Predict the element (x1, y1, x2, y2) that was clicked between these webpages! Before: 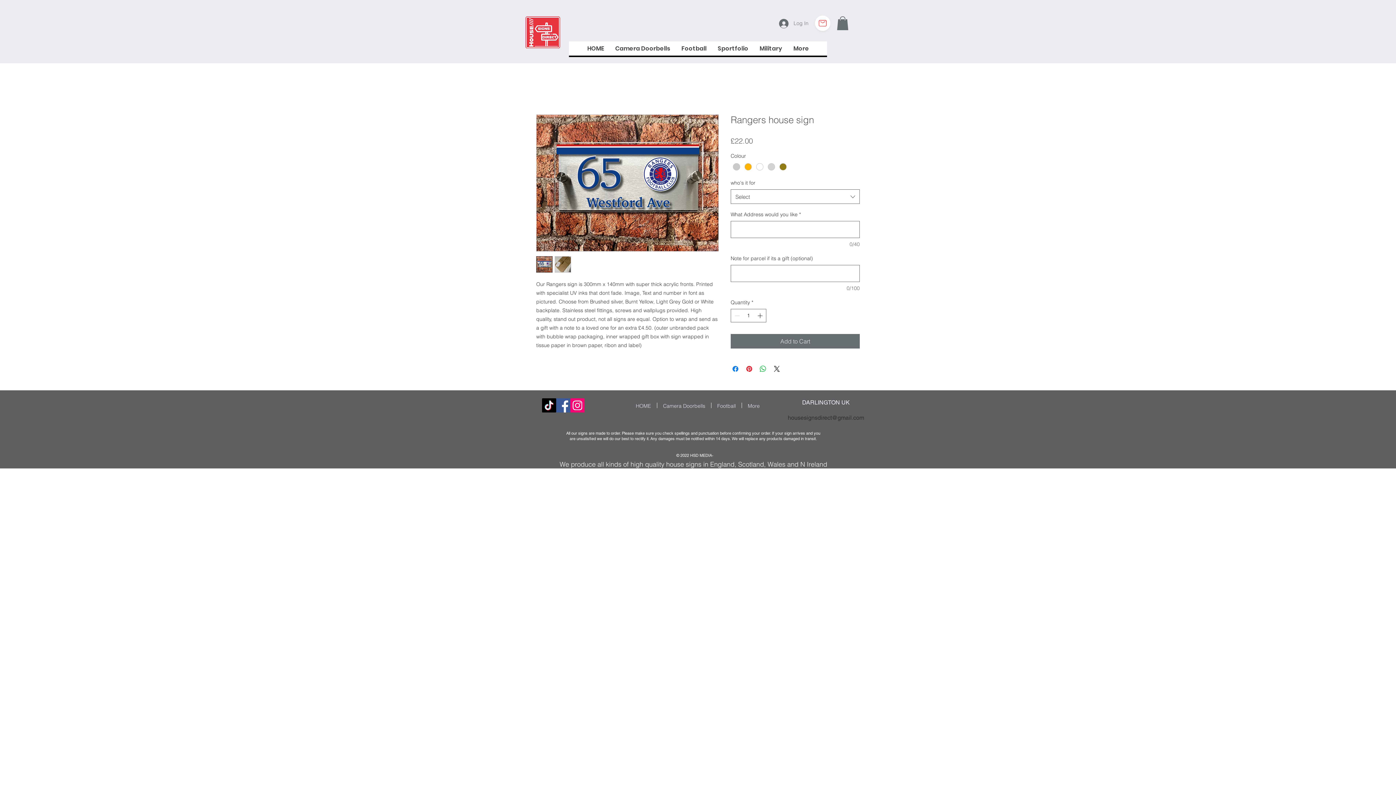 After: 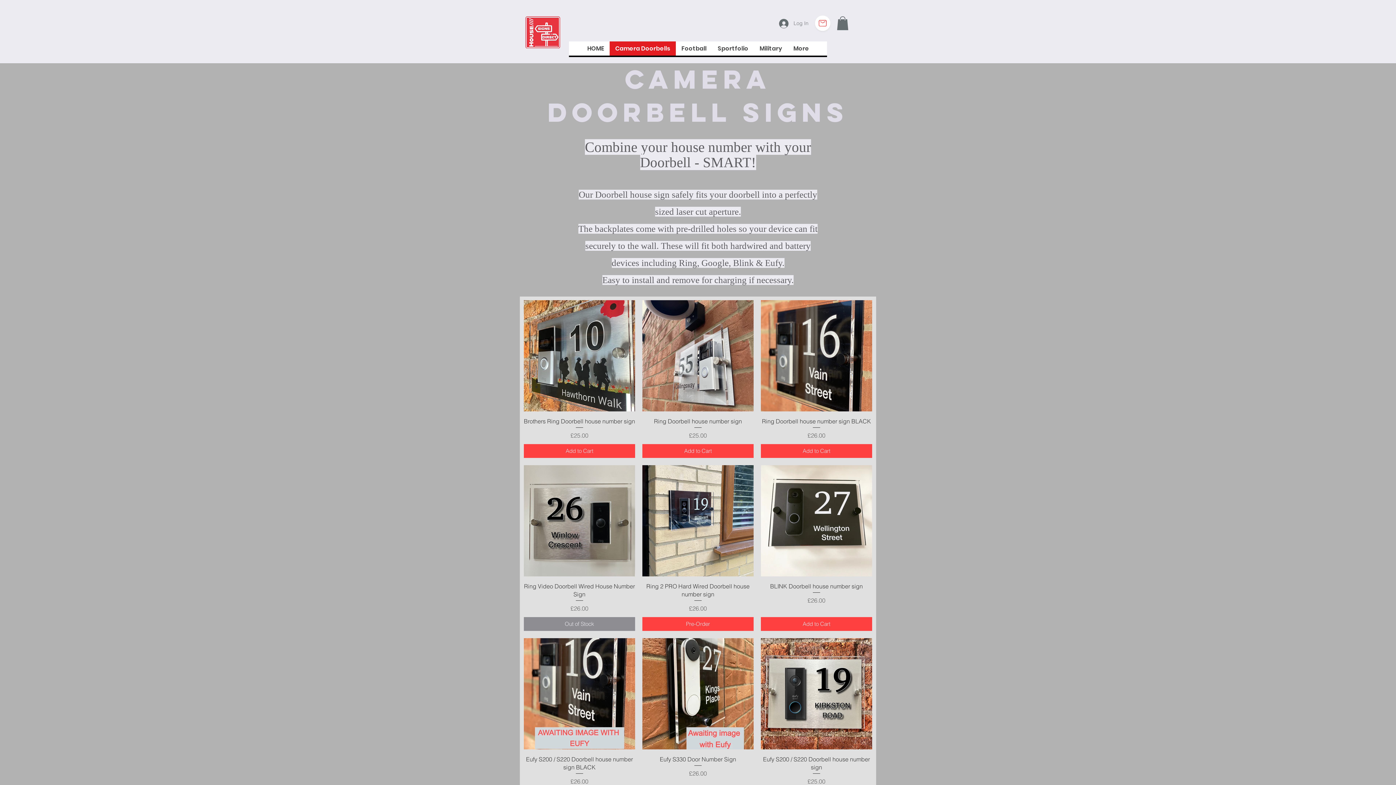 Action: label: Camera Doorbells bbox: (609, 41, 675, 55)